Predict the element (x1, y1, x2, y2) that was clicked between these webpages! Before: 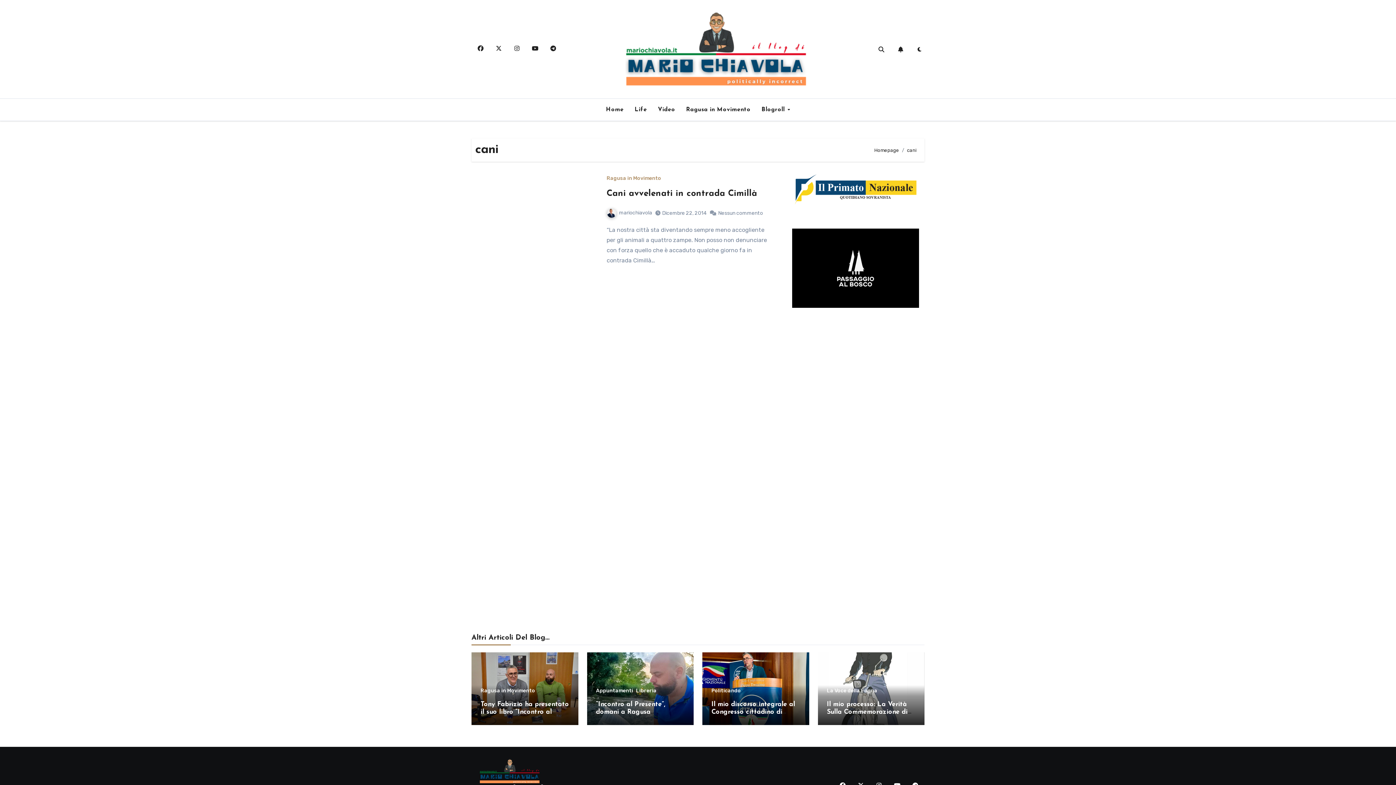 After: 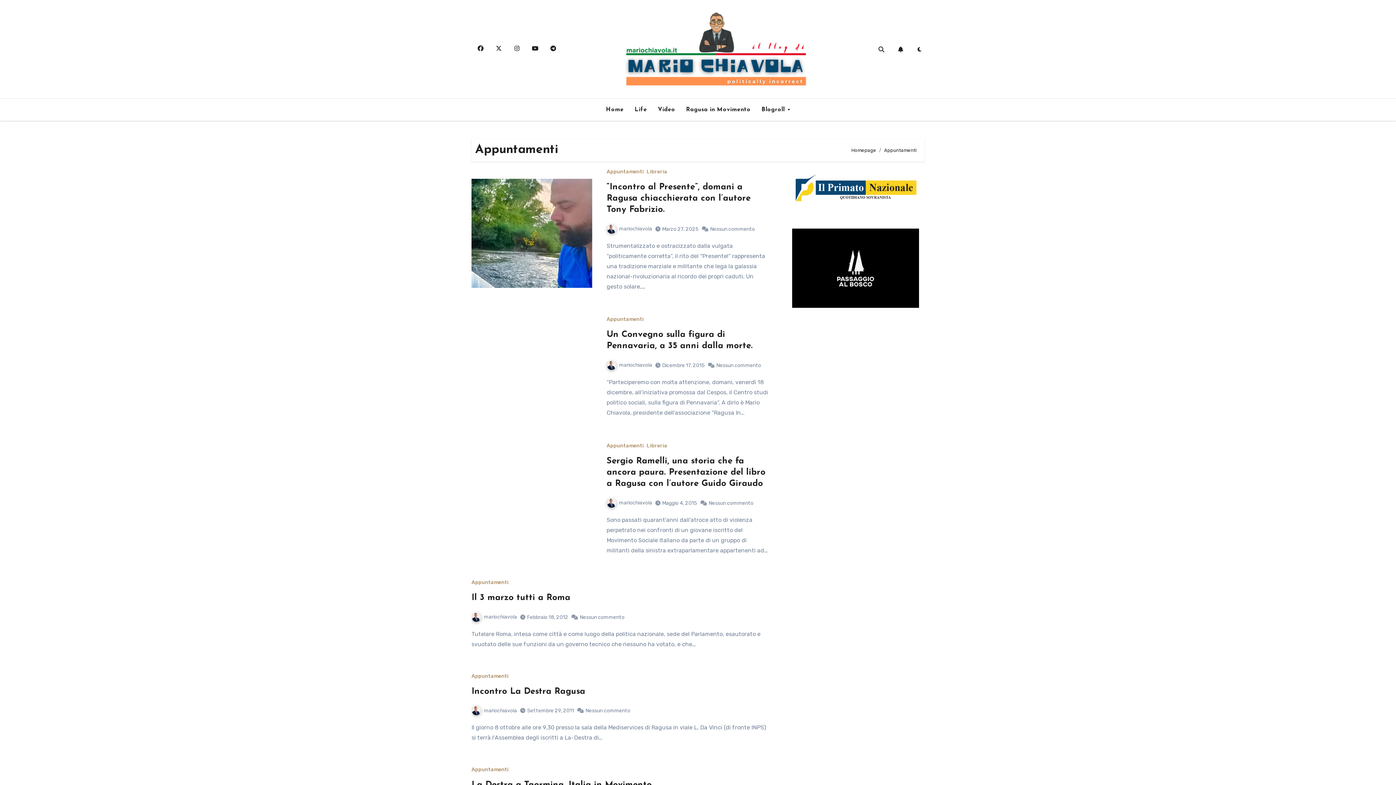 Action: label: Appuntamenti bbox: (596, 688, 633, 693)